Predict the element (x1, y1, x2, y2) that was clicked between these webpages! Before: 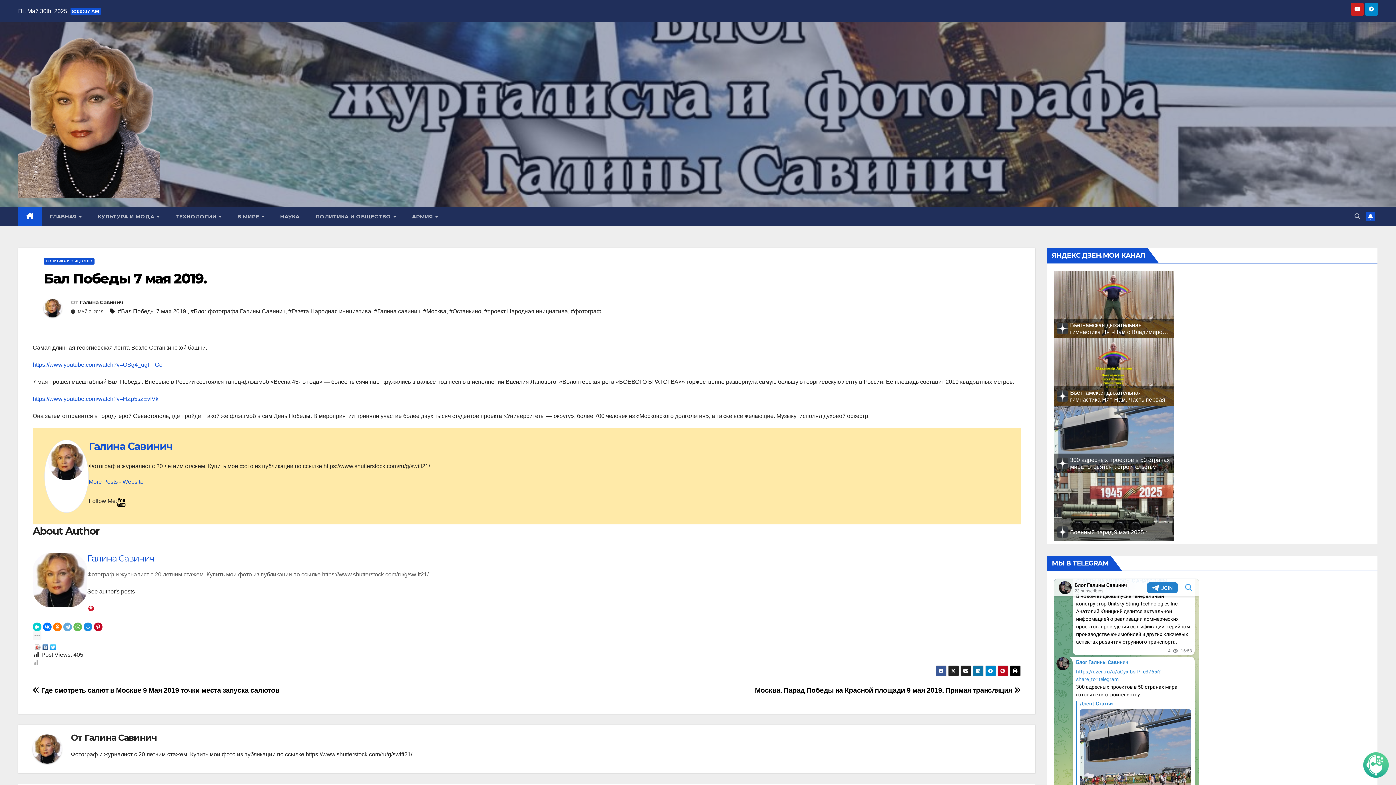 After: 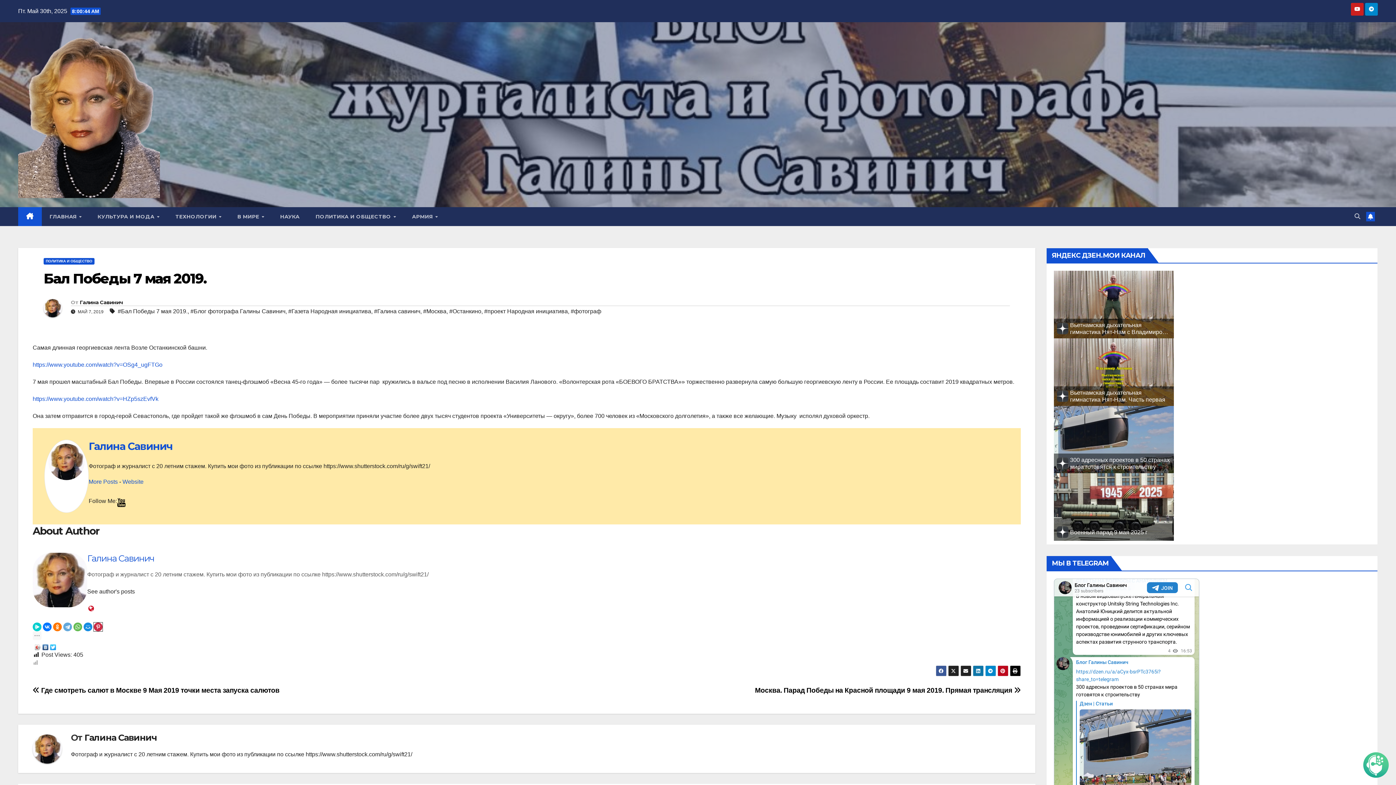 Action: bbox: (93, 622, 102, 631)